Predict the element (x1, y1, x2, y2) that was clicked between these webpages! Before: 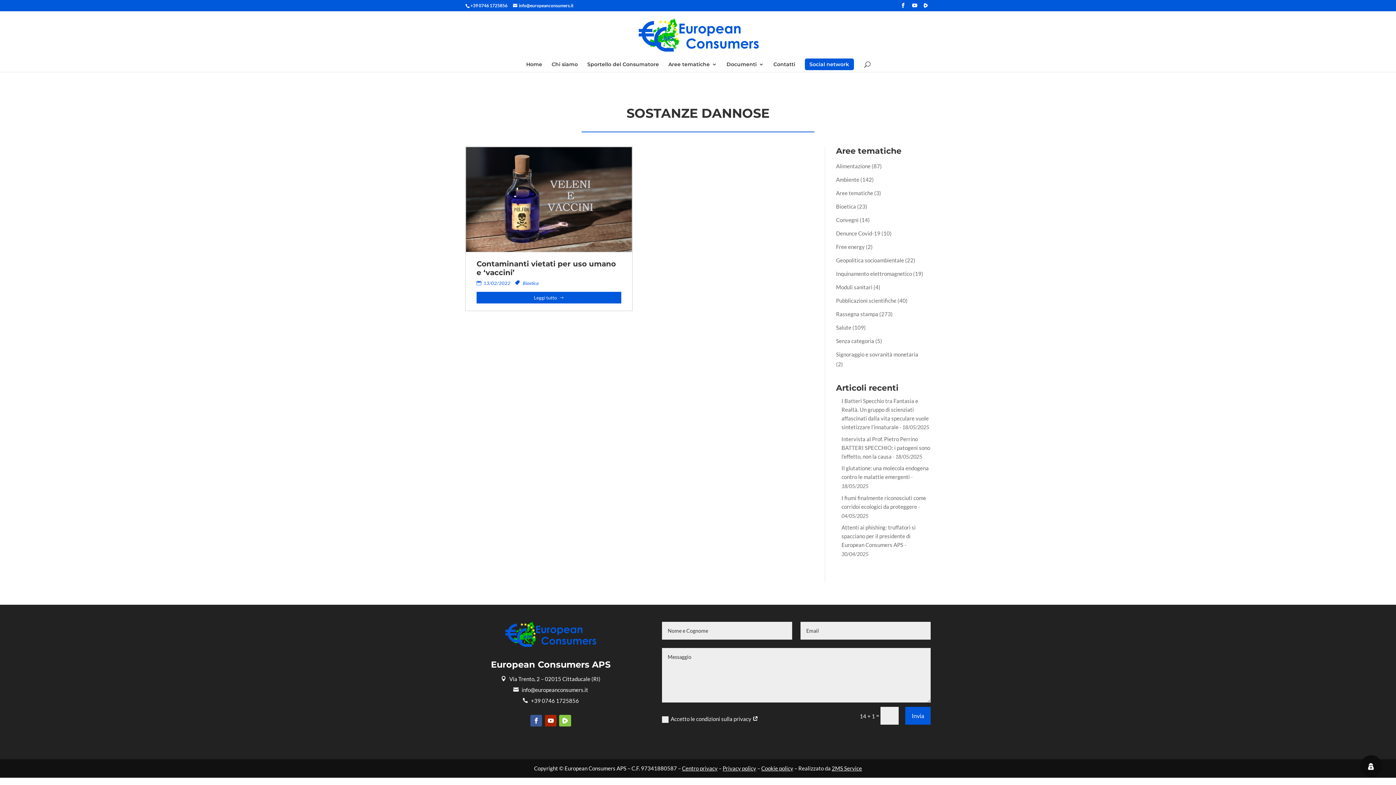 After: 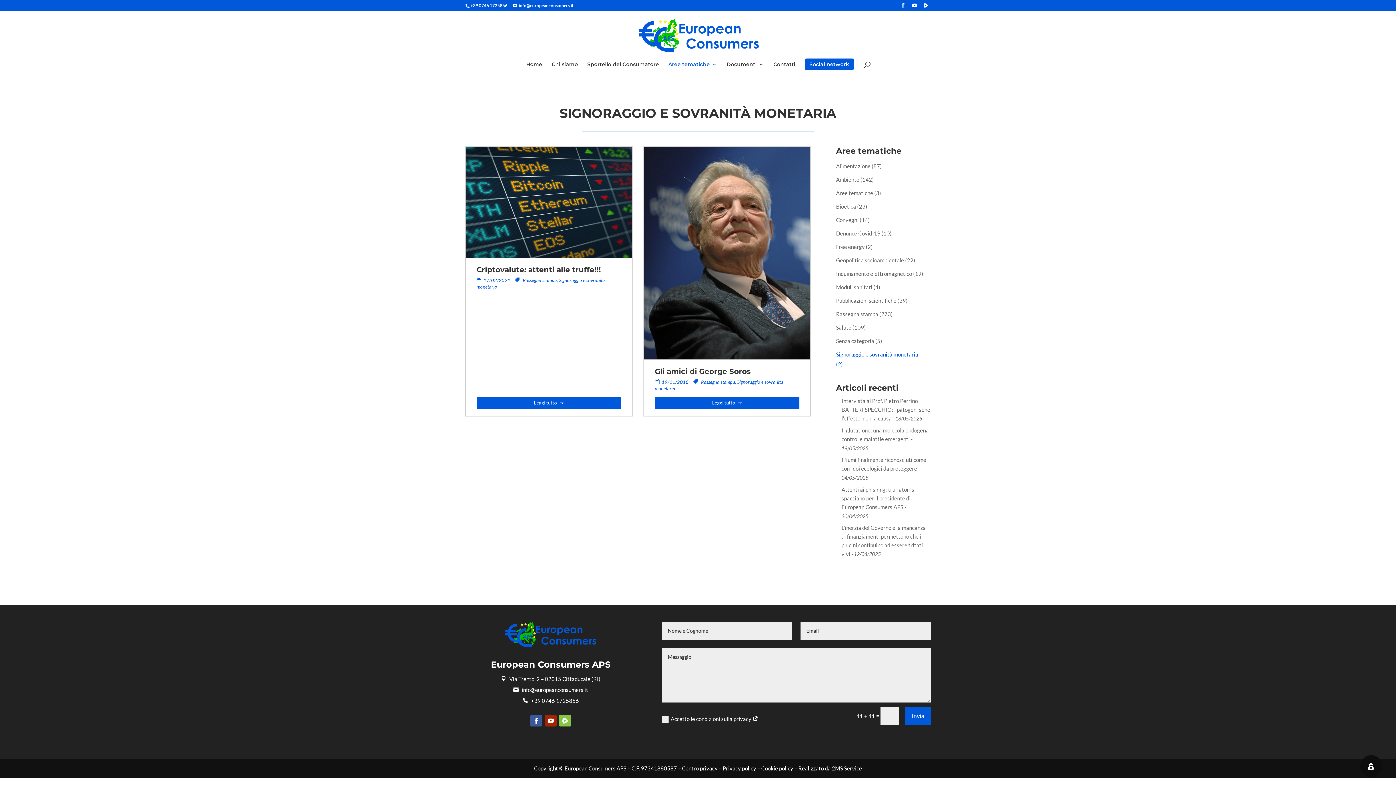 Action: bbox: (836, 351, 918, 357) label: Signoraggio e sovranità monetaria